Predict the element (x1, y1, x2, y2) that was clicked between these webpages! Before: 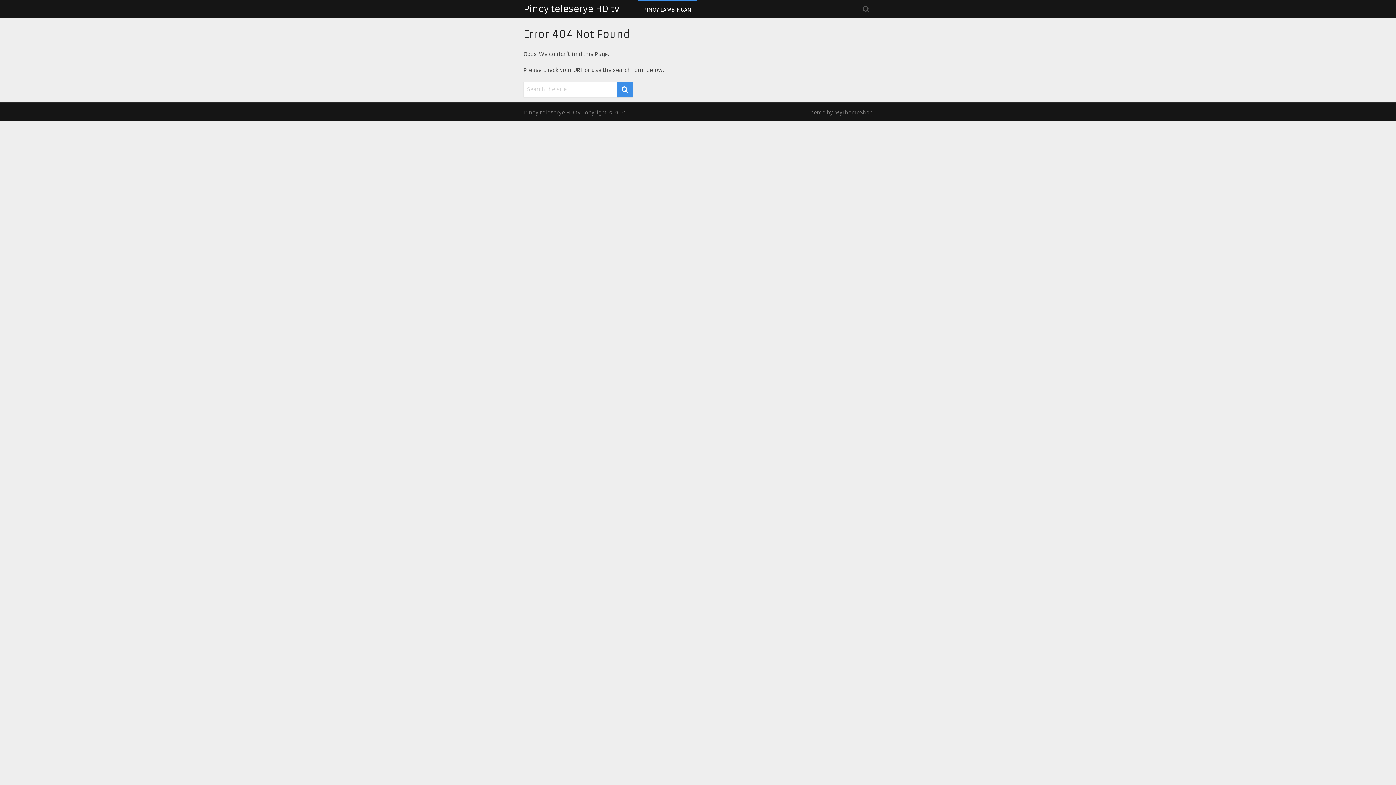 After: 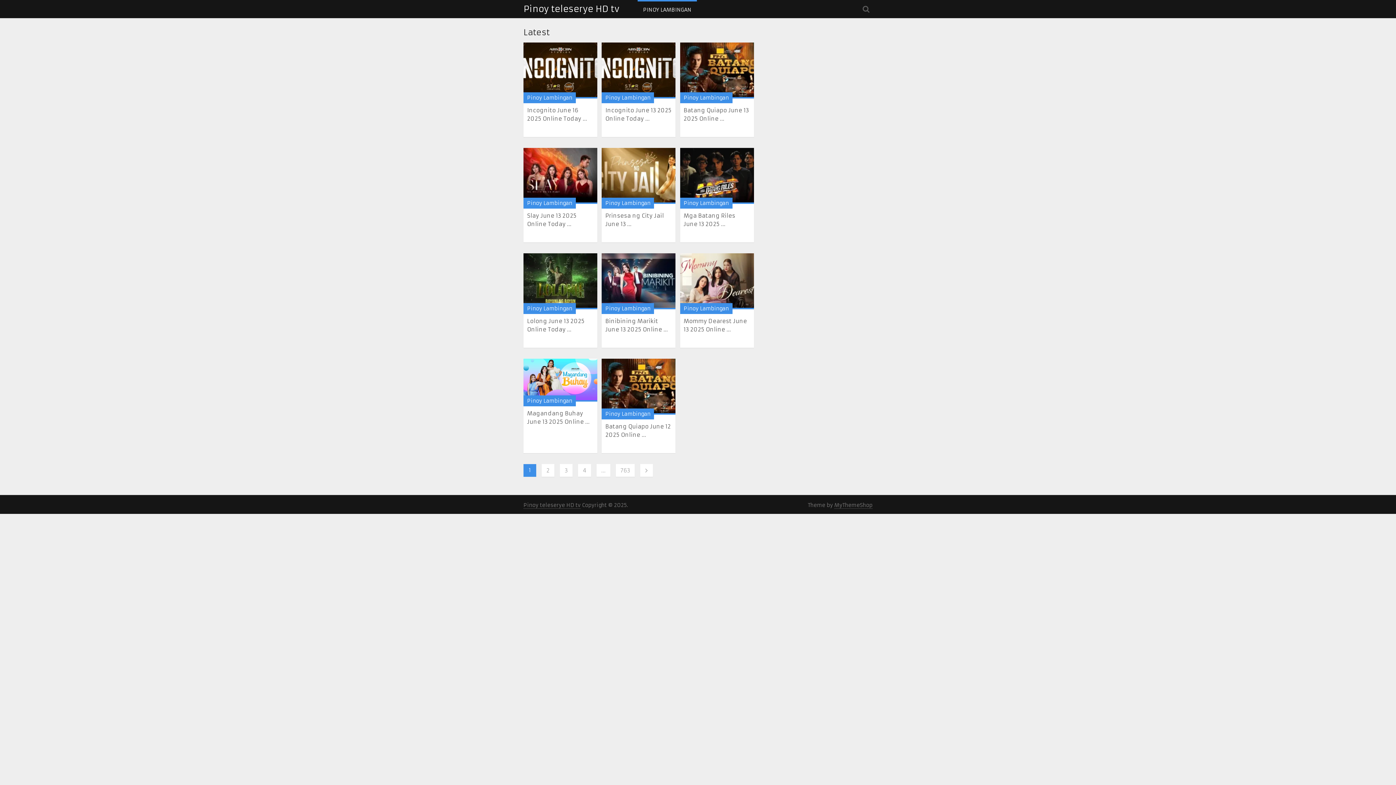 Action: bbox: (523, 109, 580, 116) label: Pinoy teleserye HD tv